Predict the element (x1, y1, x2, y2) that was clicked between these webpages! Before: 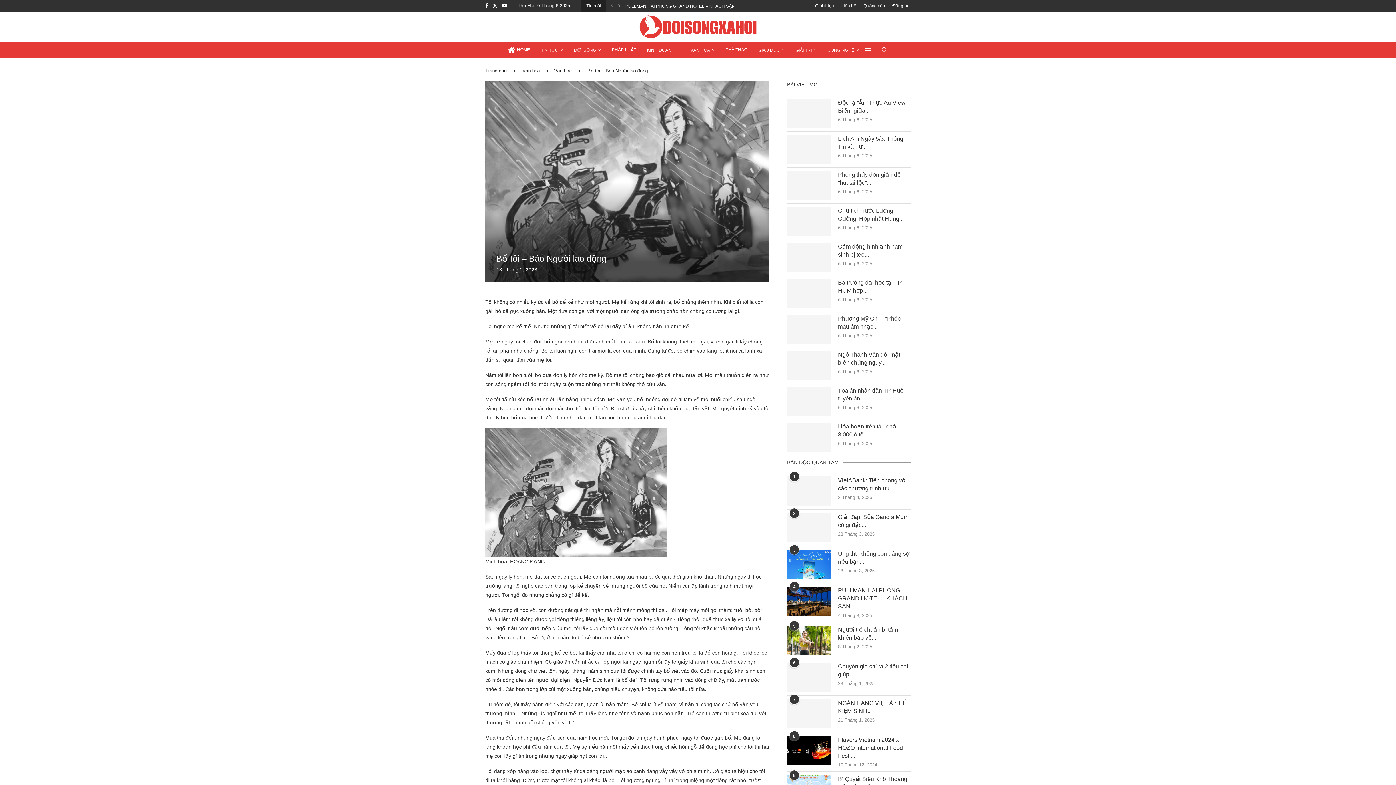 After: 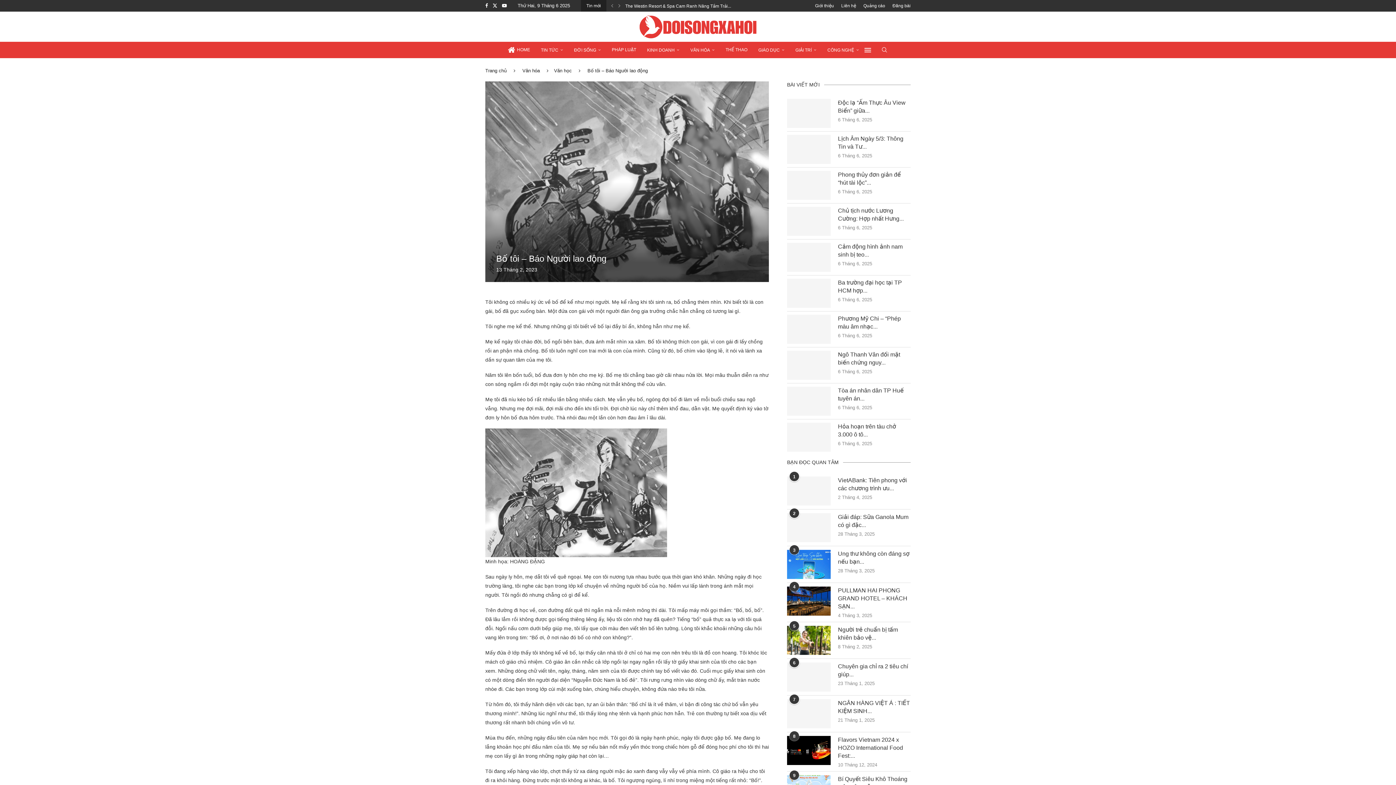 Action: label: Đăng bài bbox: (892, 0, 910, 11)